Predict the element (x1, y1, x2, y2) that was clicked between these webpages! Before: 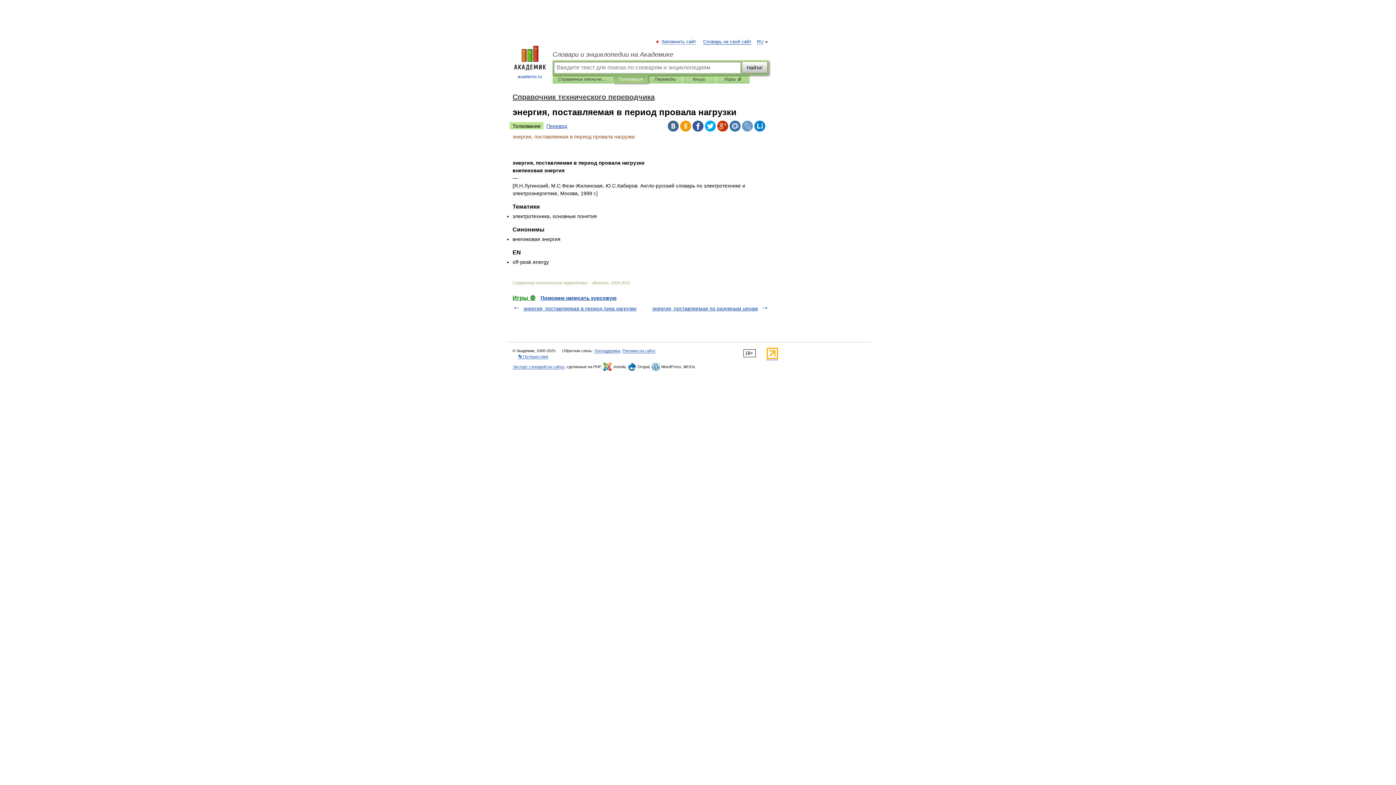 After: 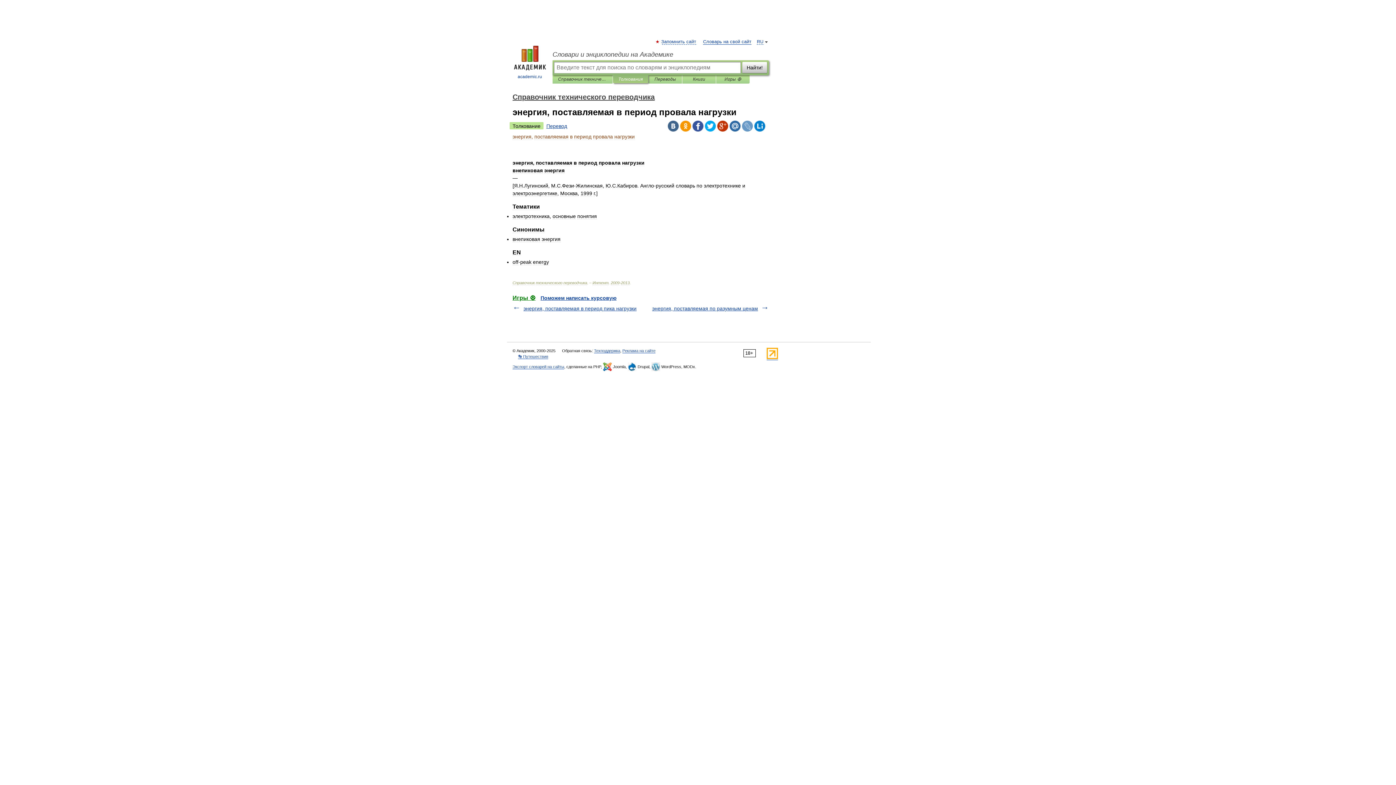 Action: bbox: (509, 122, 543, 129) label: Толкование